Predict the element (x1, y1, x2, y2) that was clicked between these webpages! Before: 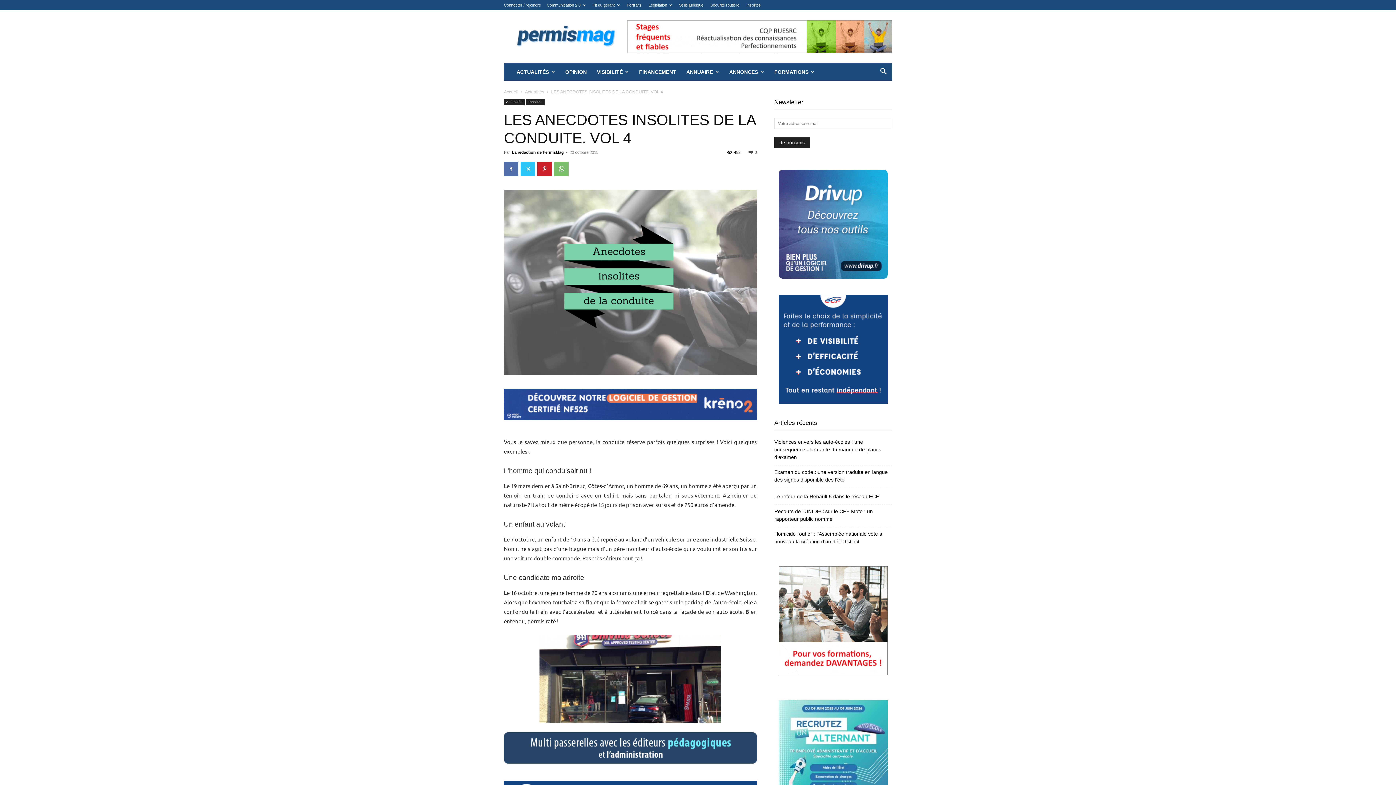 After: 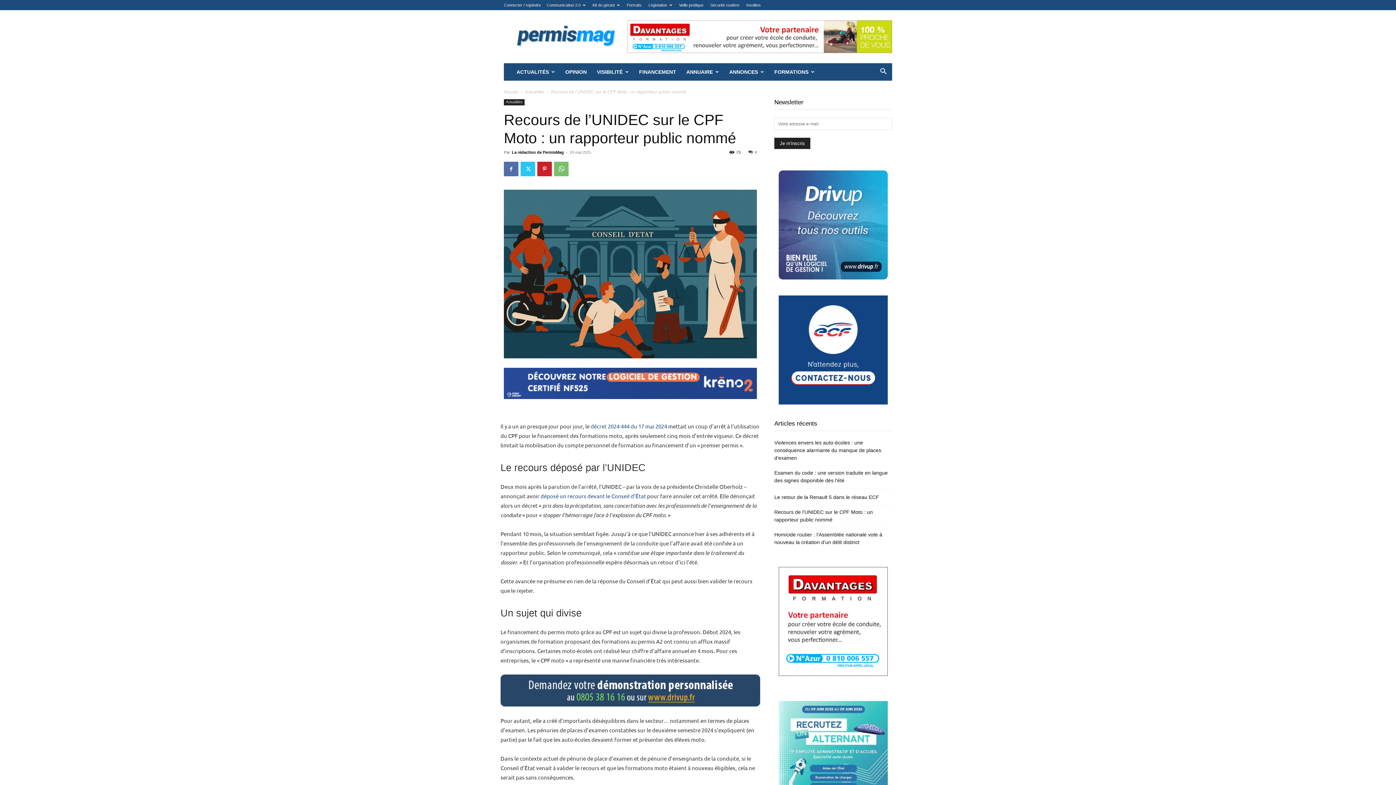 Action: label: Recours de l’UNIDEC sur le CPF Moto : un rapporteur public nommé bbox: (774, 508, 892, 523)